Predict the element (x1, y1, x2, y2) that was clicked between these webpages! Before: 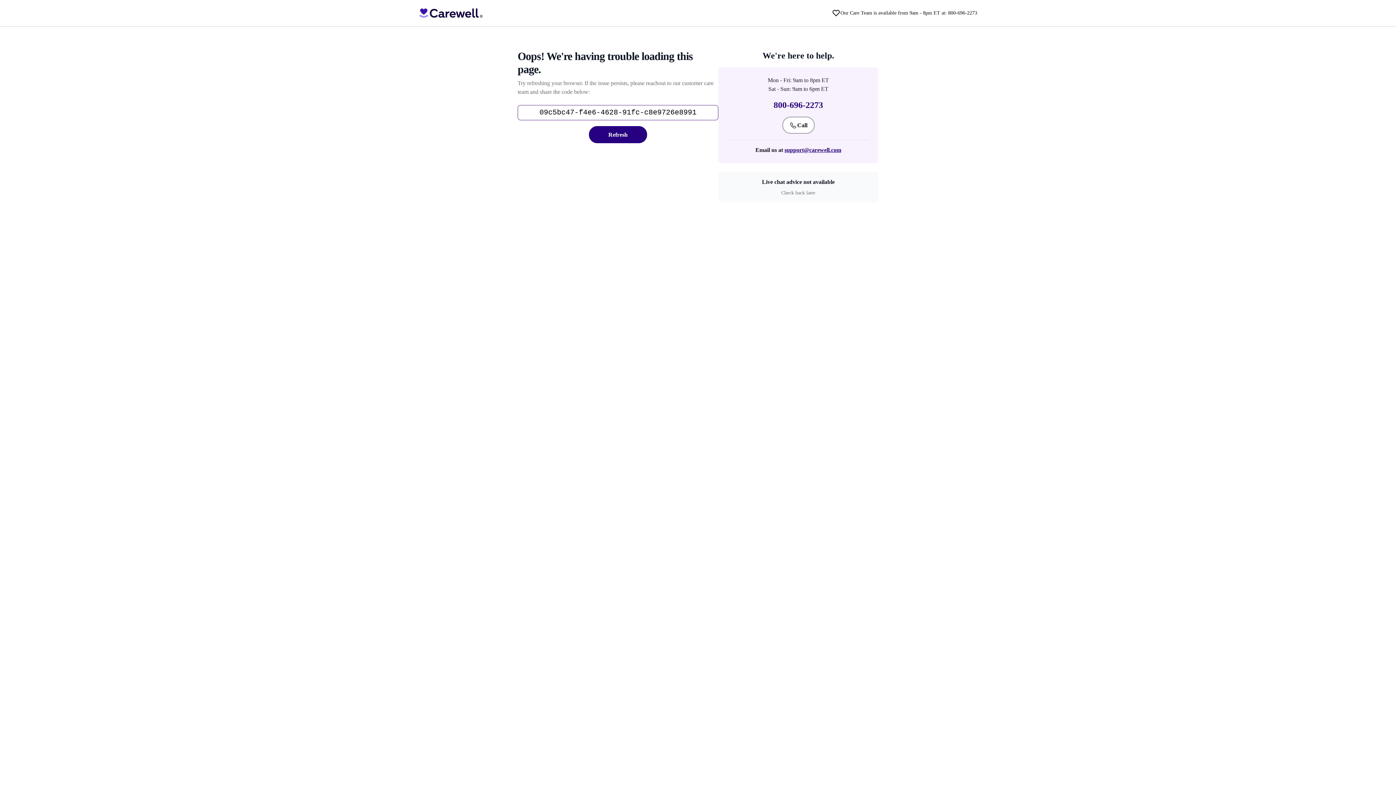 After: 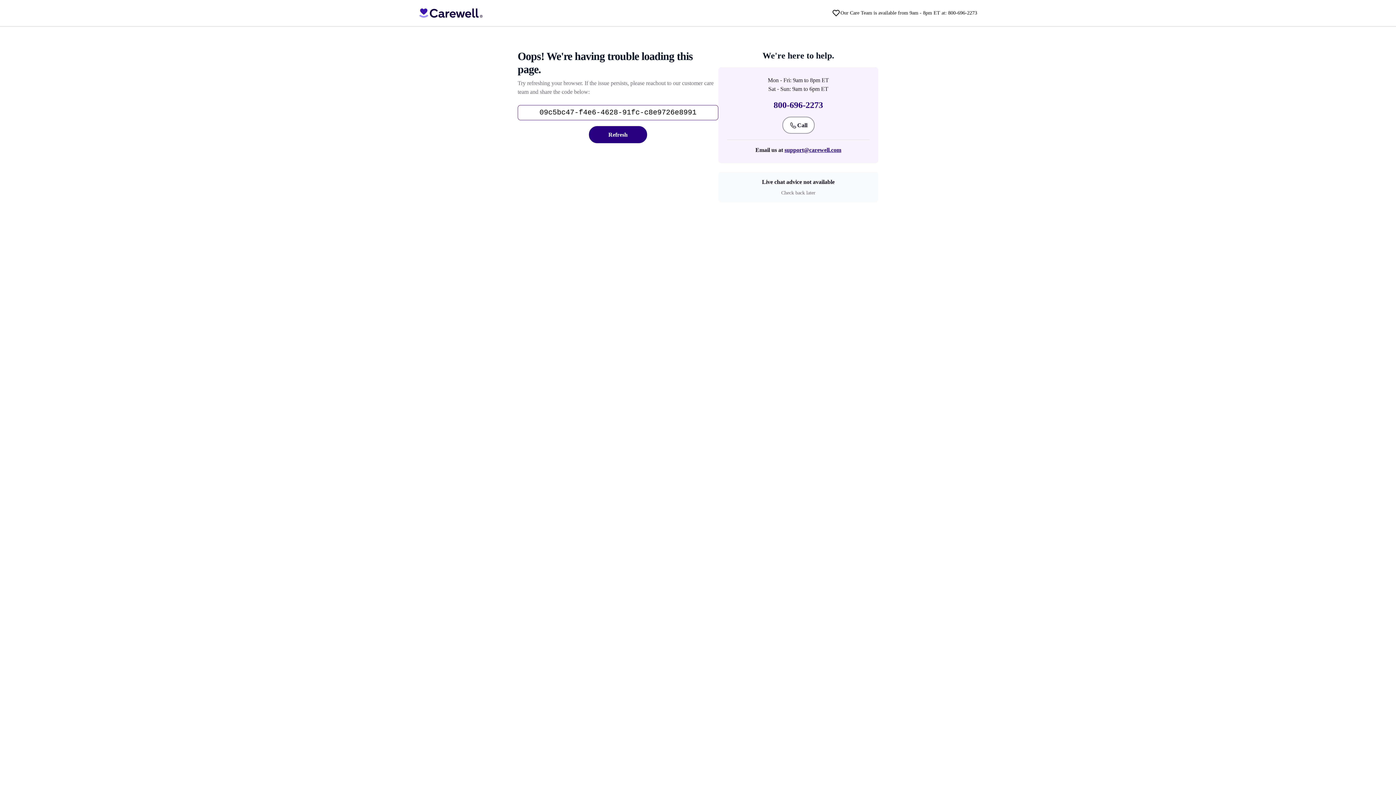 Action: bbox: (840, 9, 977, 16) label: Our Care Team is available from 9am - 8pm ET at: 800-696-2273